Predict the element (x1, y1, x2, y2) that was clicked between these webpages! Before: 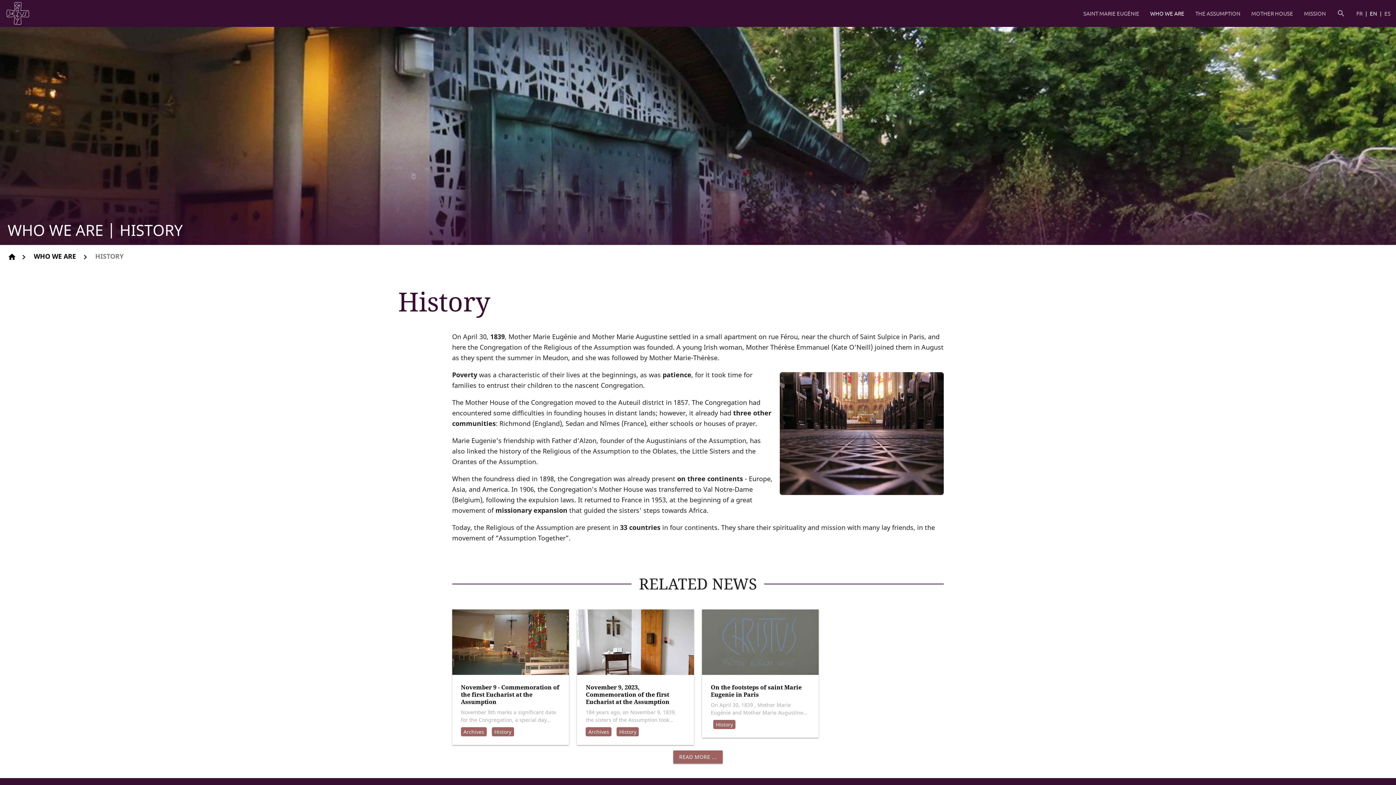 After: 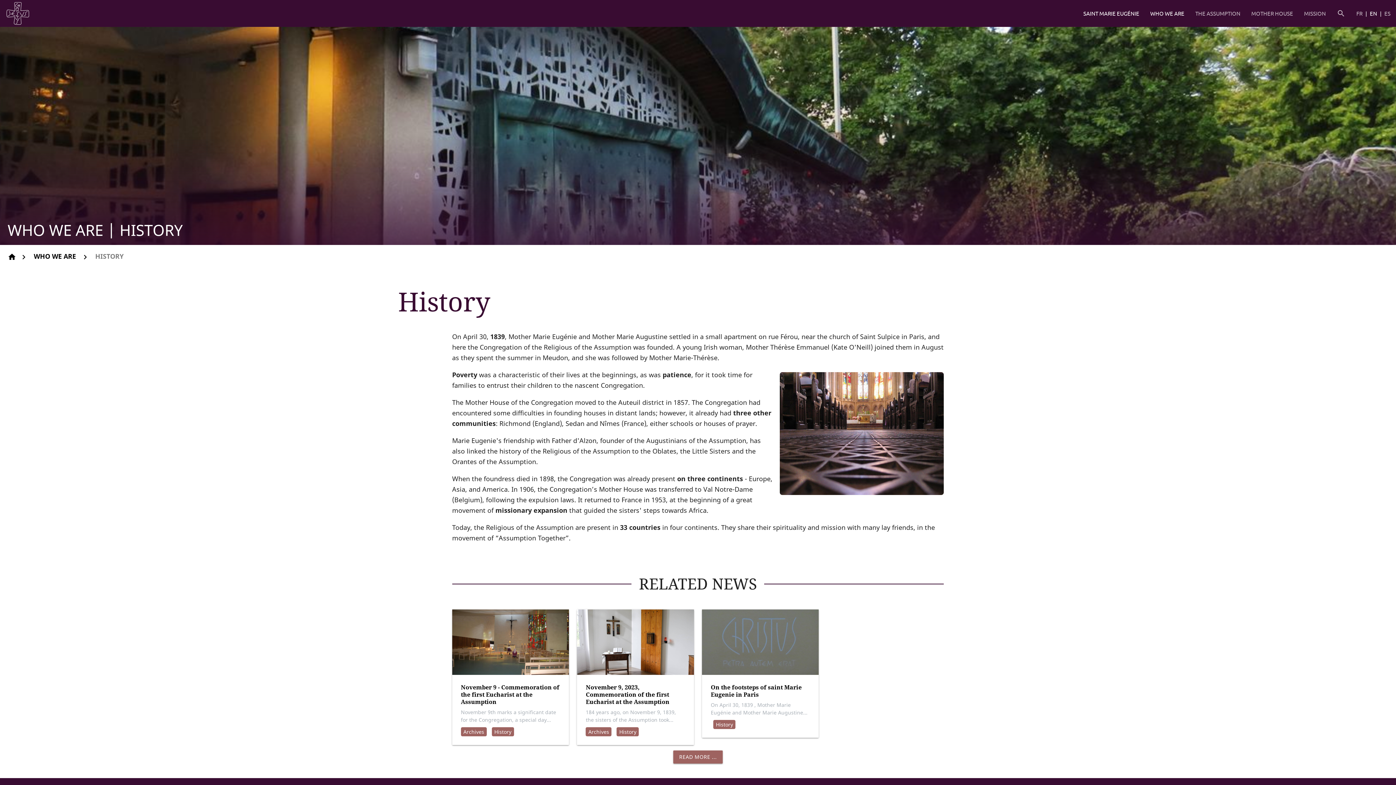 Action: label: SAINT MARIE EUGÉNIE bbox: (1078, 0, 1145, 26)